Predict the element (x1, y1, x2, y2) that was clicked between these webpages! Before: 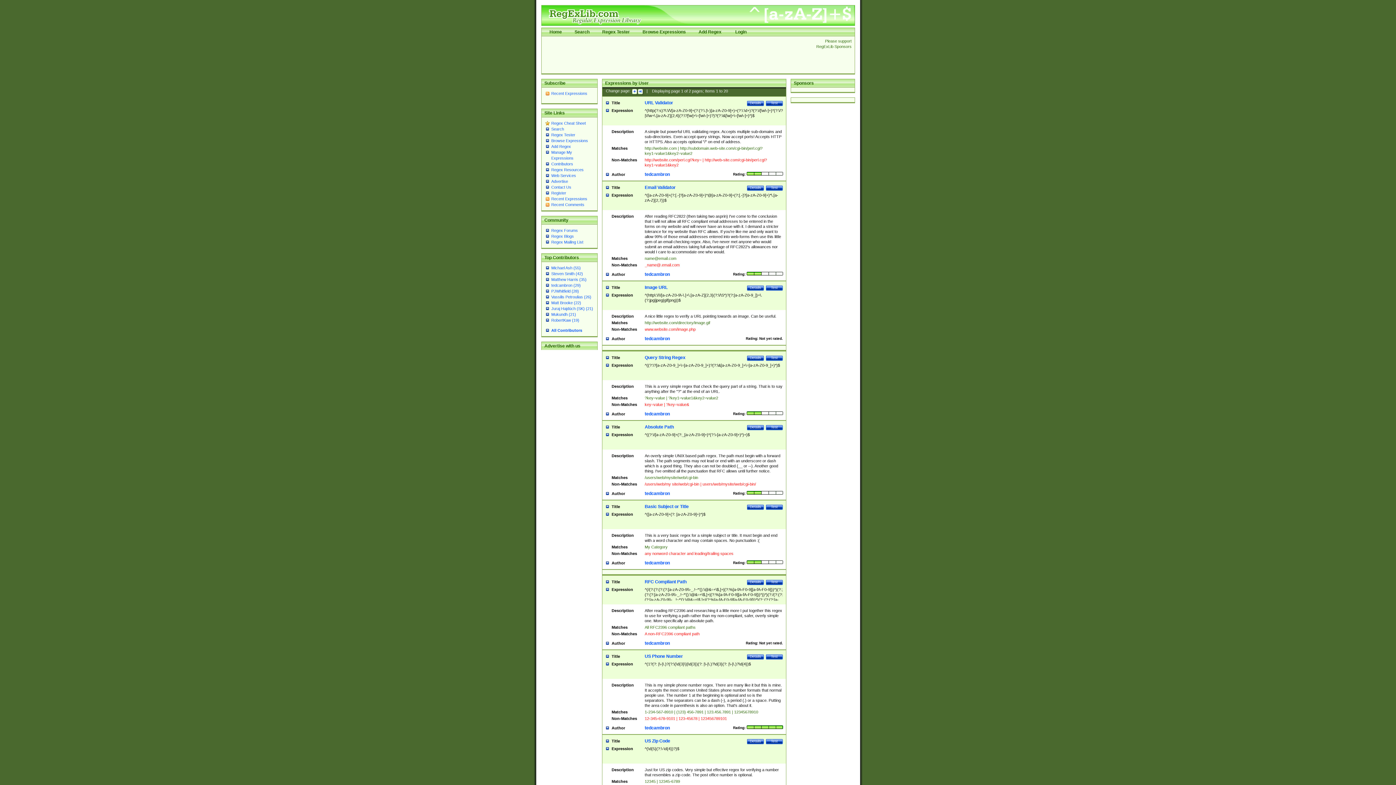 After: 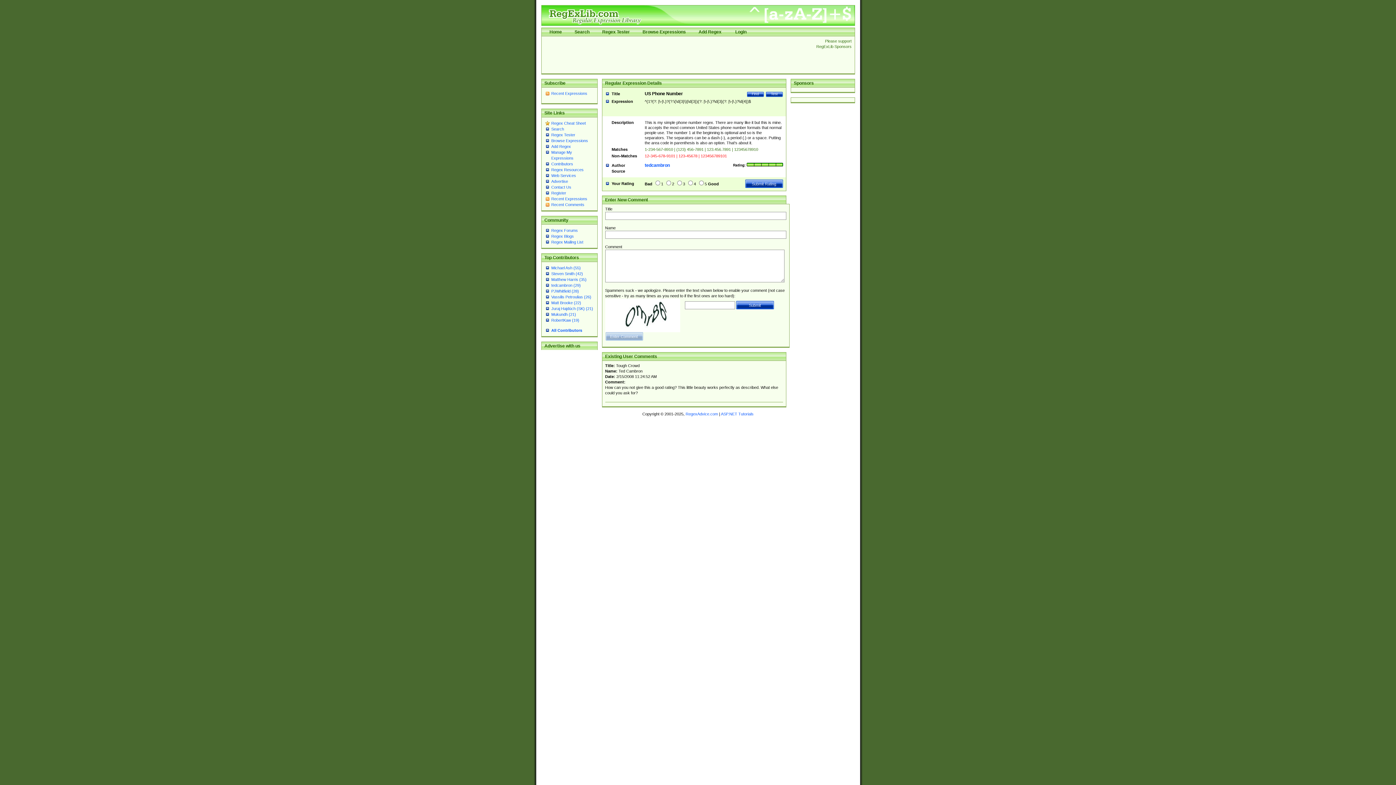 Action: bbox: (644, 654, 683, 659) label: US Phone Number